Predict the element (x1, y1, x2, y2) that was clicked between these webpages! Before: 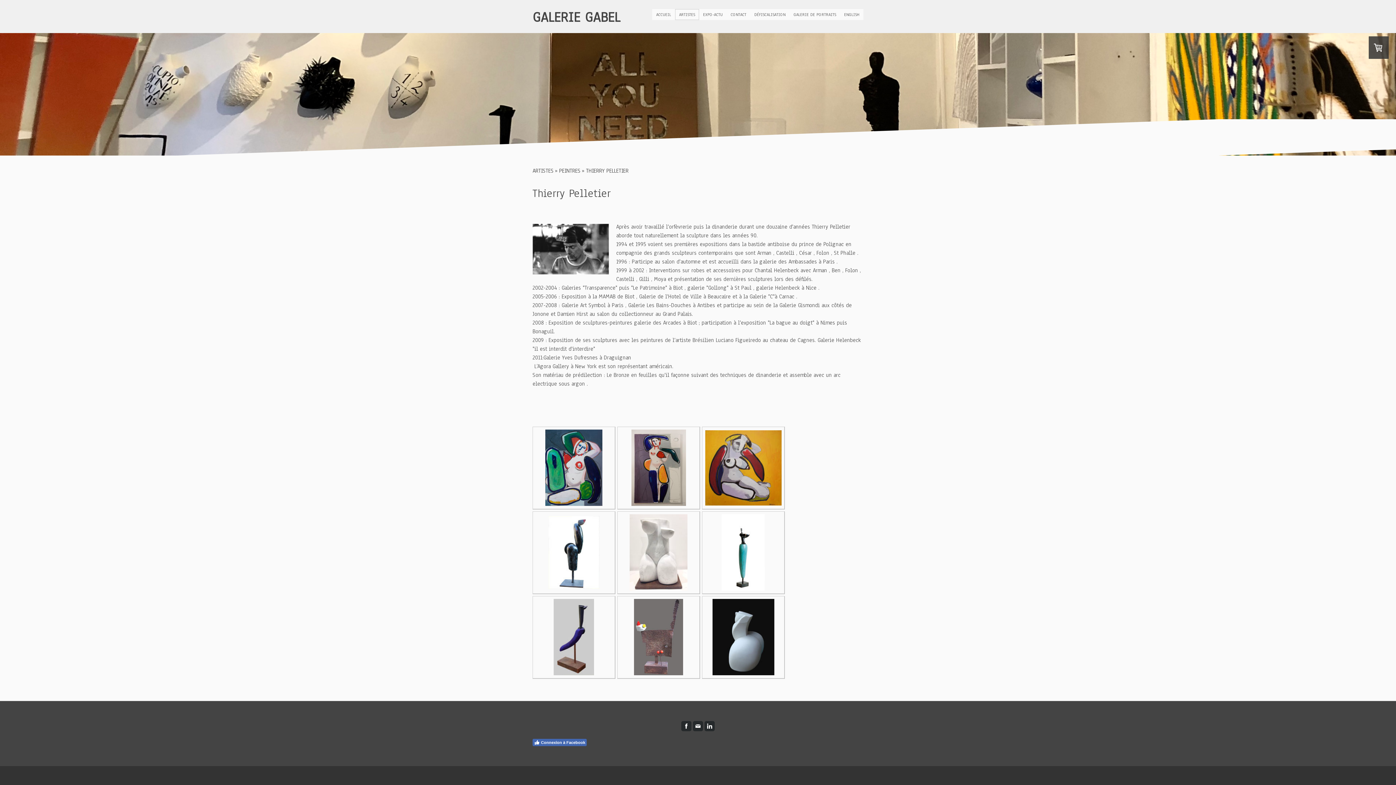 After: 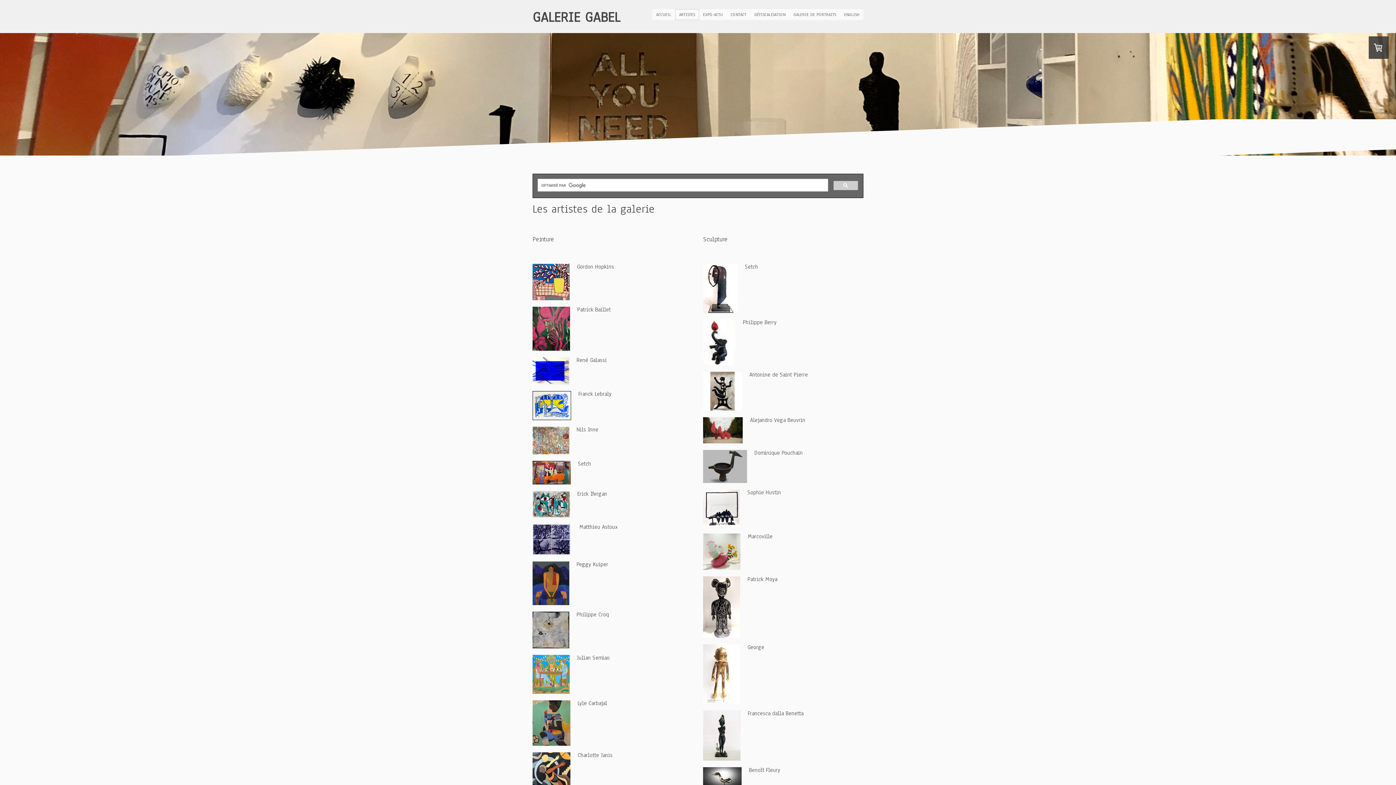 Action: label: ARTISTES bbox: (675, 9, 699, 20)